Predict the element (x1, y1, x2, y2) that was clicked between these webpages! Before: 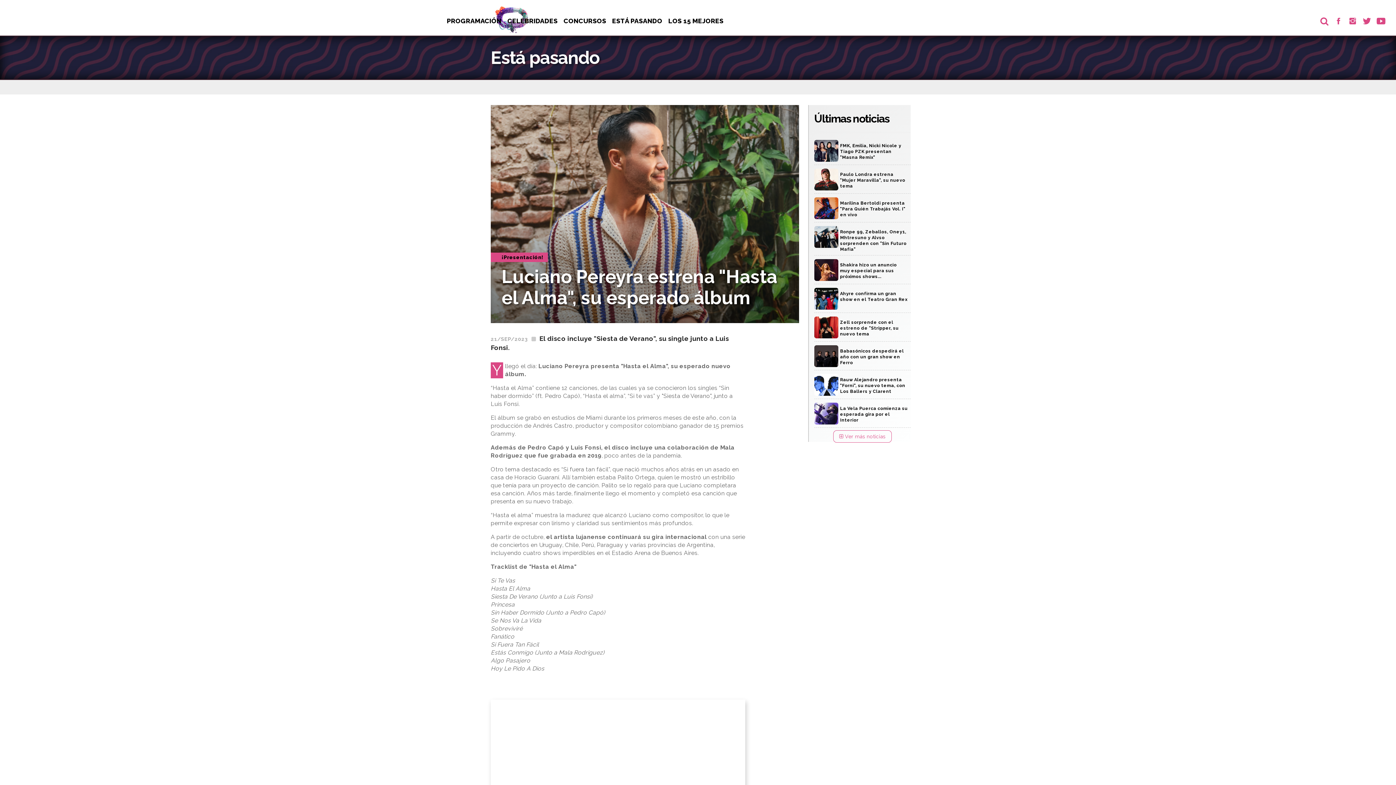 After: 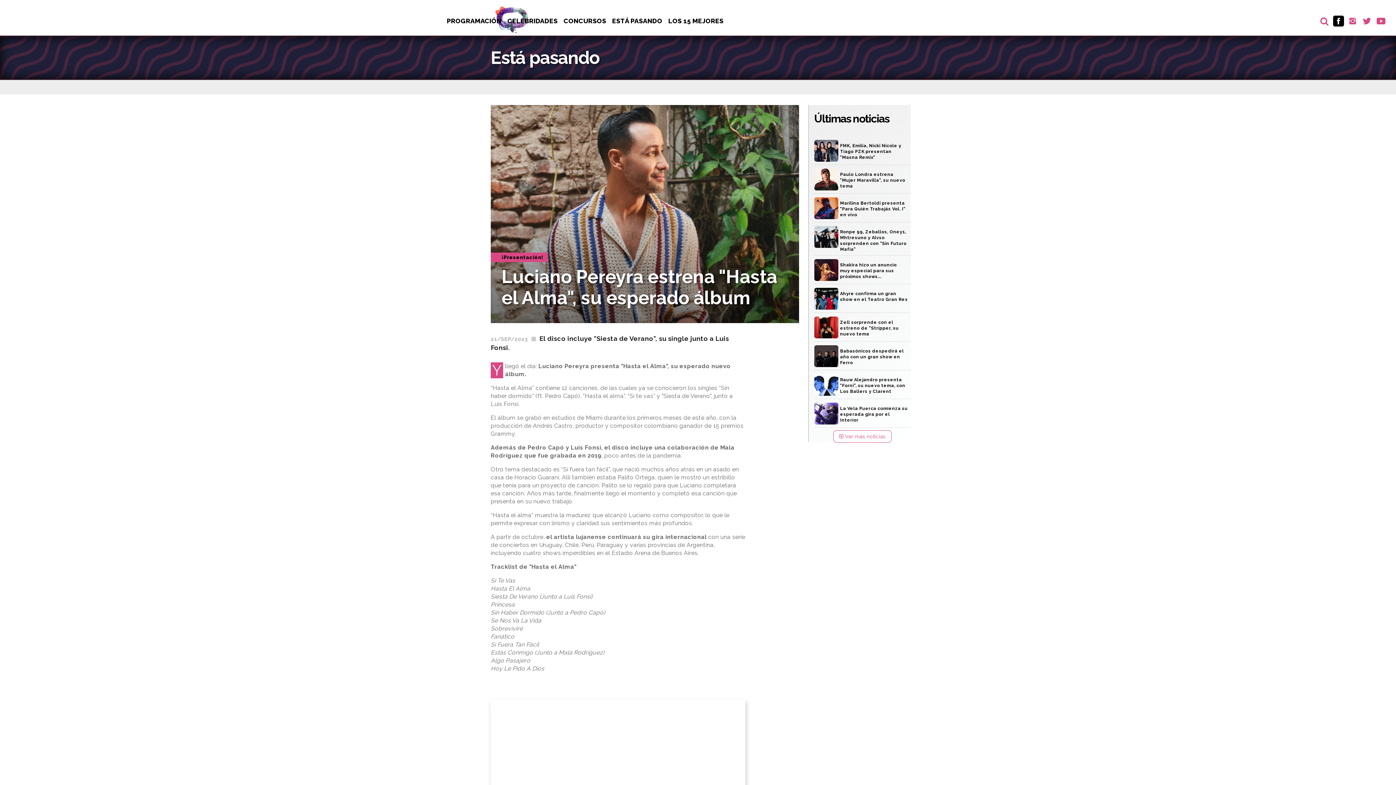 Action: bbox: (1333, 15, 1344, 26)